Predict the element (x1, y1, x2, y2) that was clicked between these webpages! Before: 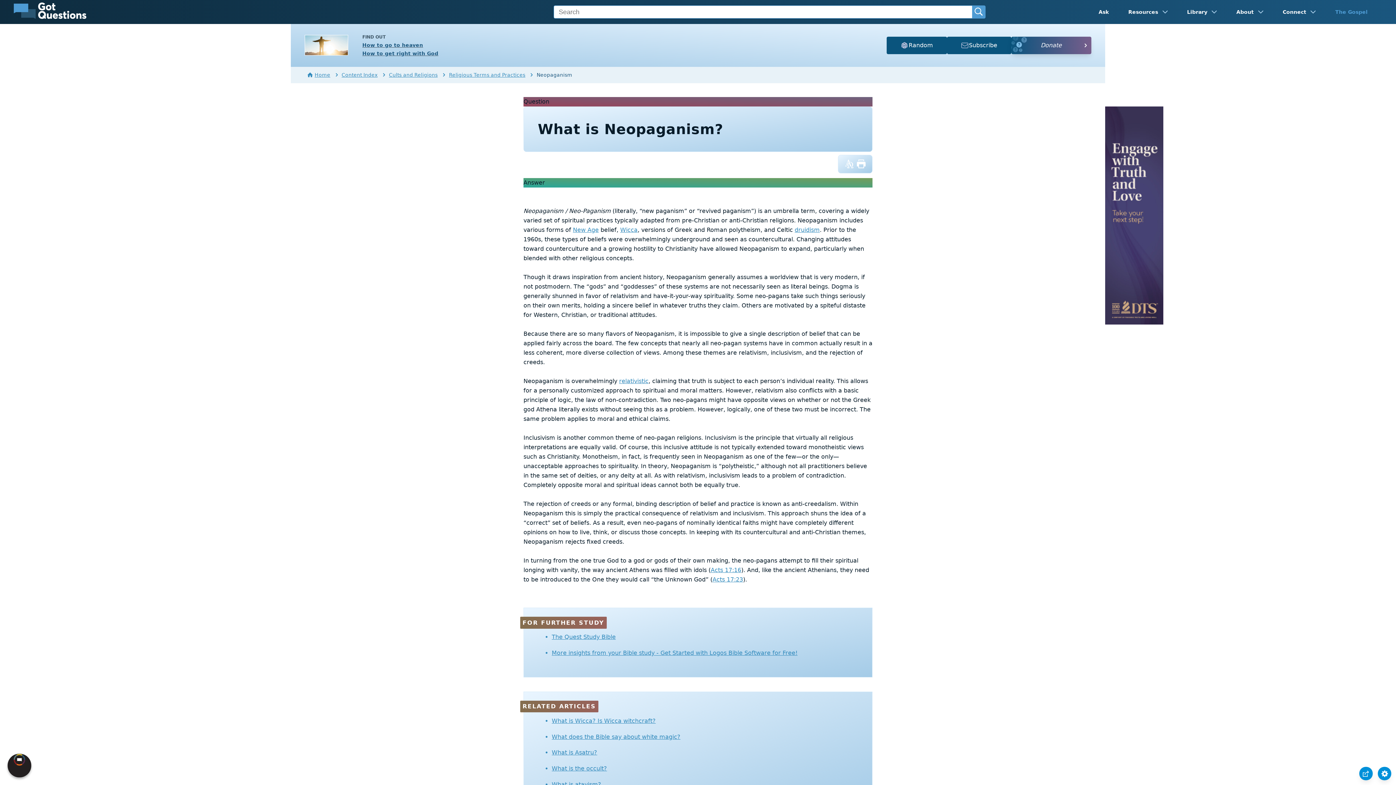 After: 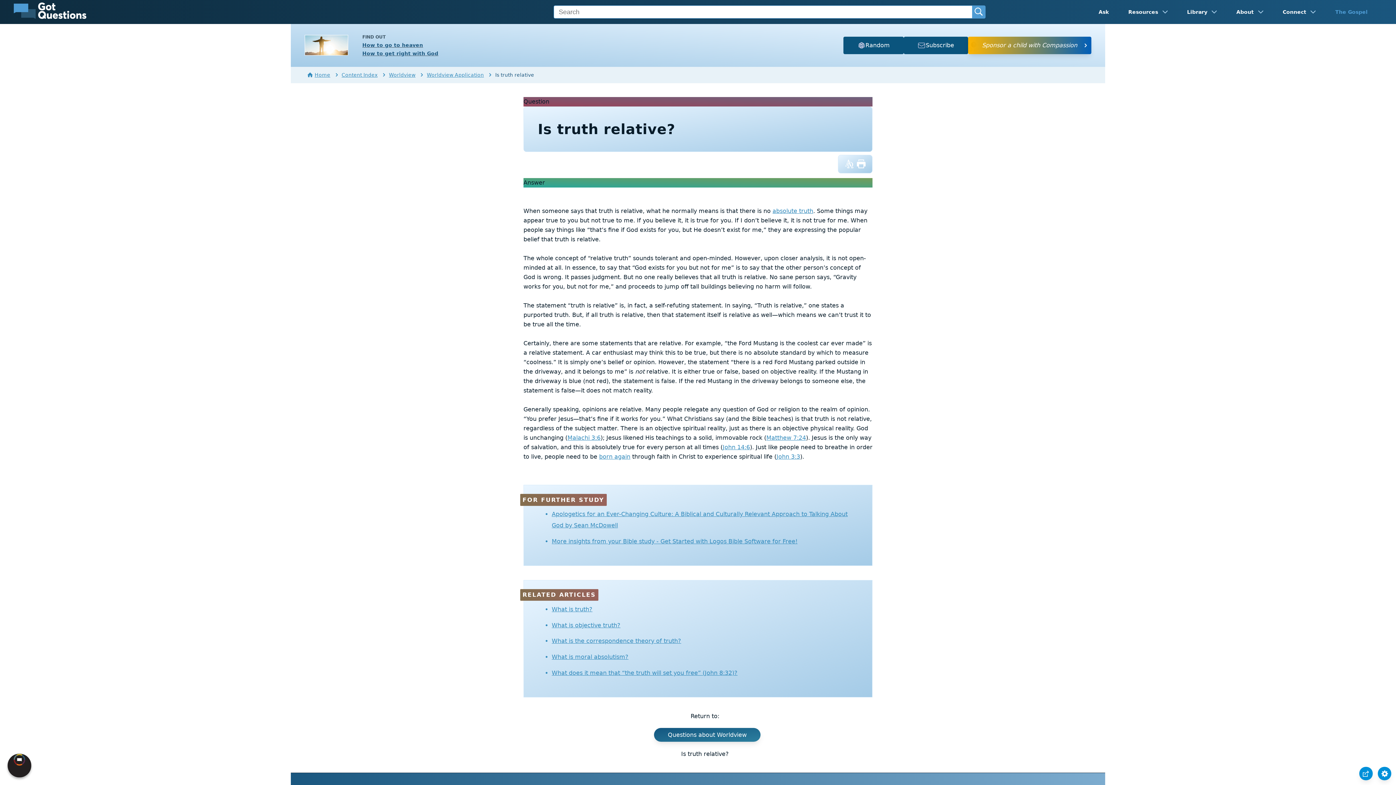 Action: bbox: (619, 377, 648, 384) label: relativistic